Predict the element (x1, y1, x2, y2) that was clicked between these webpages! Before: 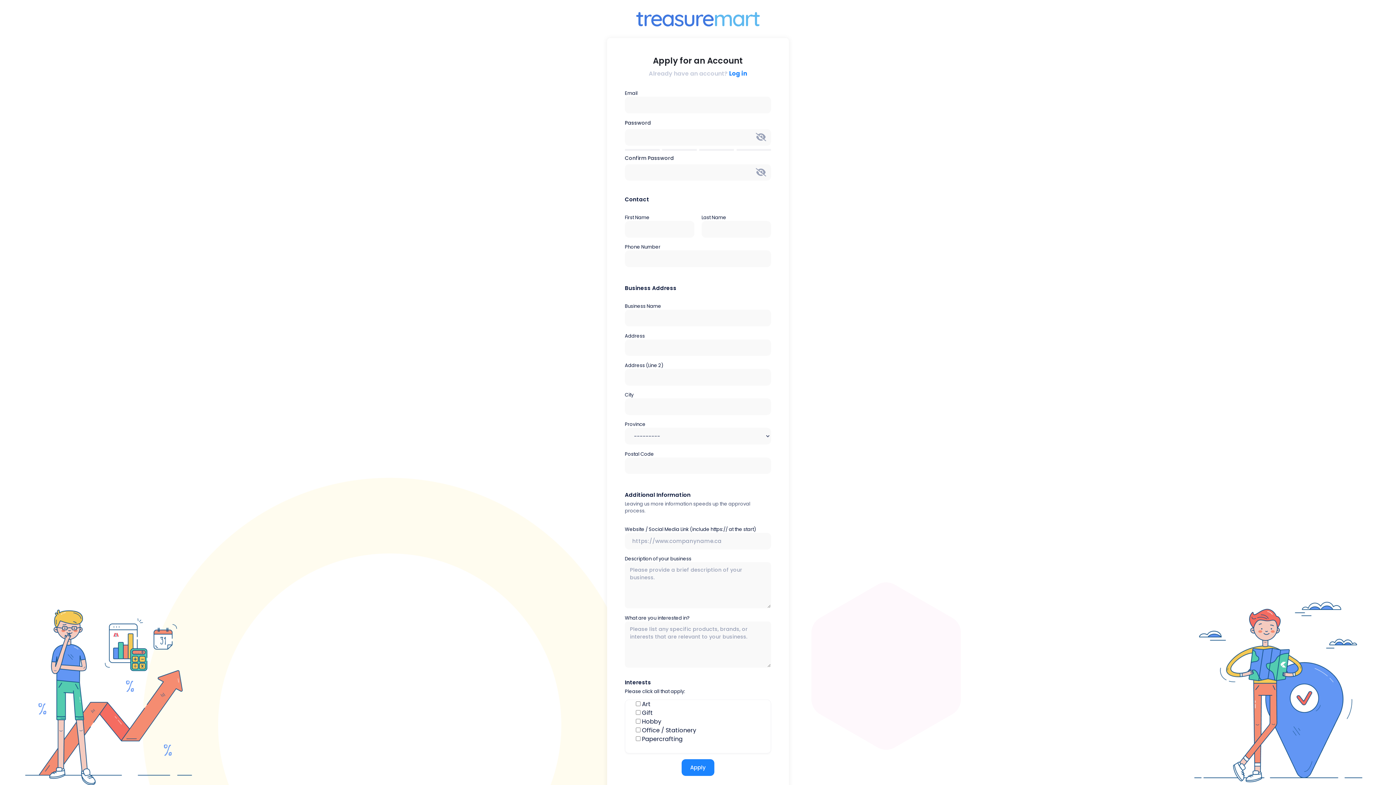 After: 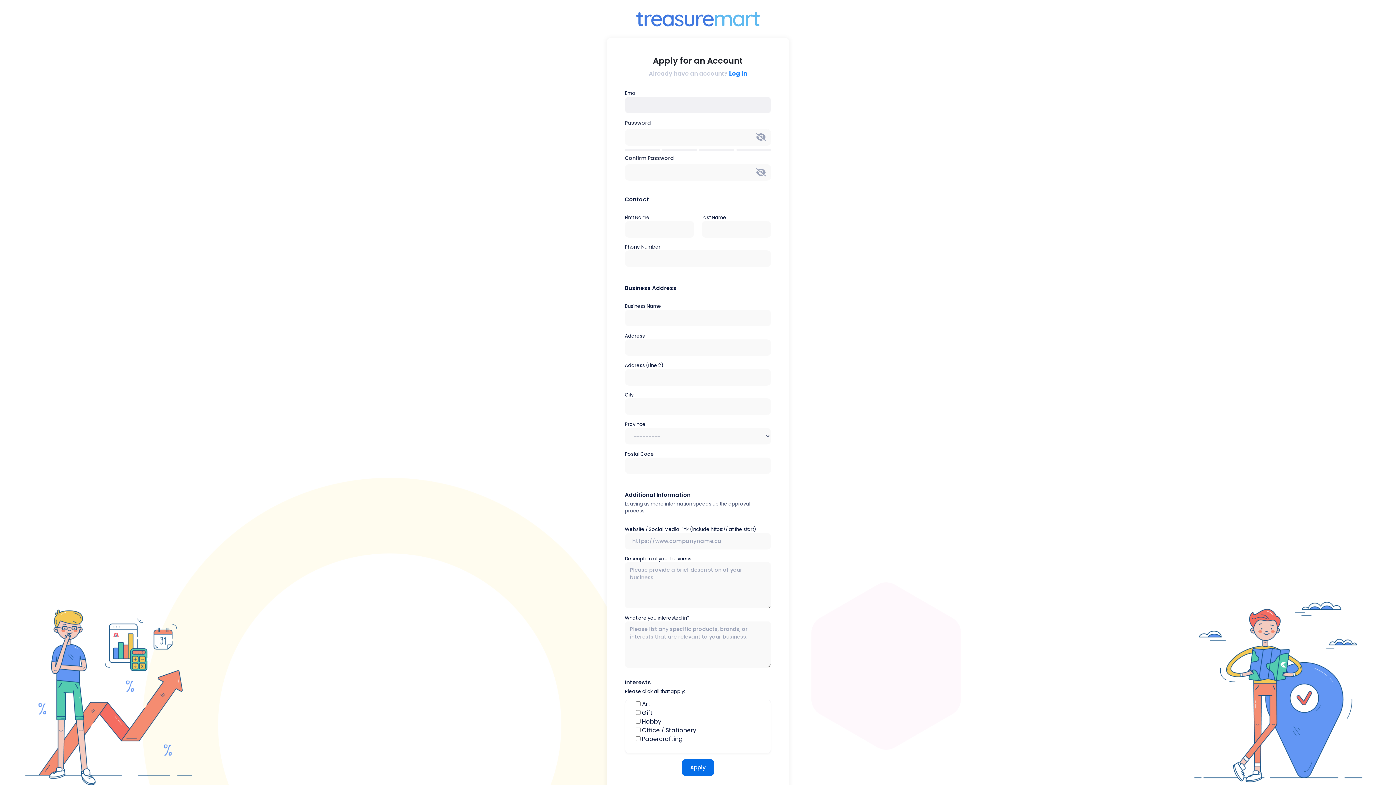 Action: bbox: (681, 759, 714, 776) label: Apply